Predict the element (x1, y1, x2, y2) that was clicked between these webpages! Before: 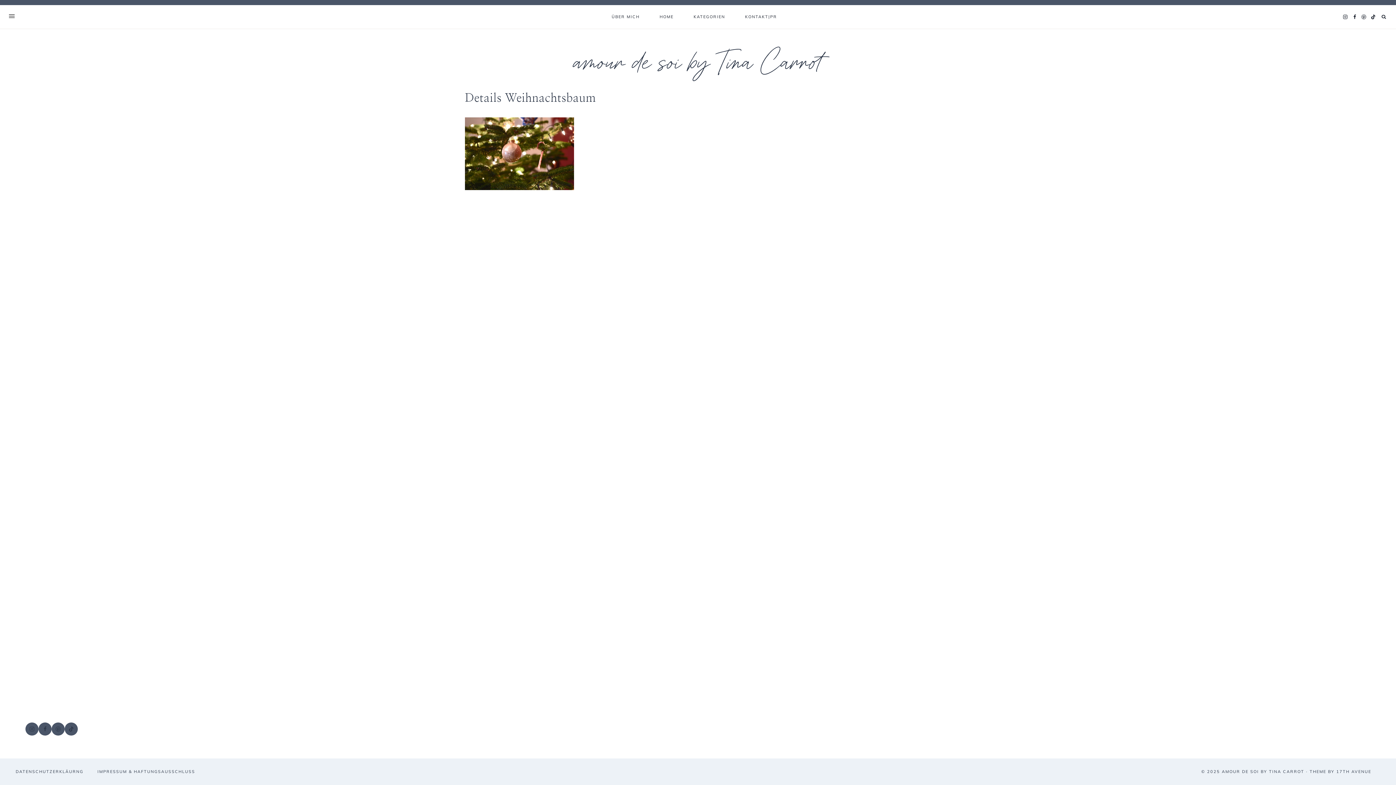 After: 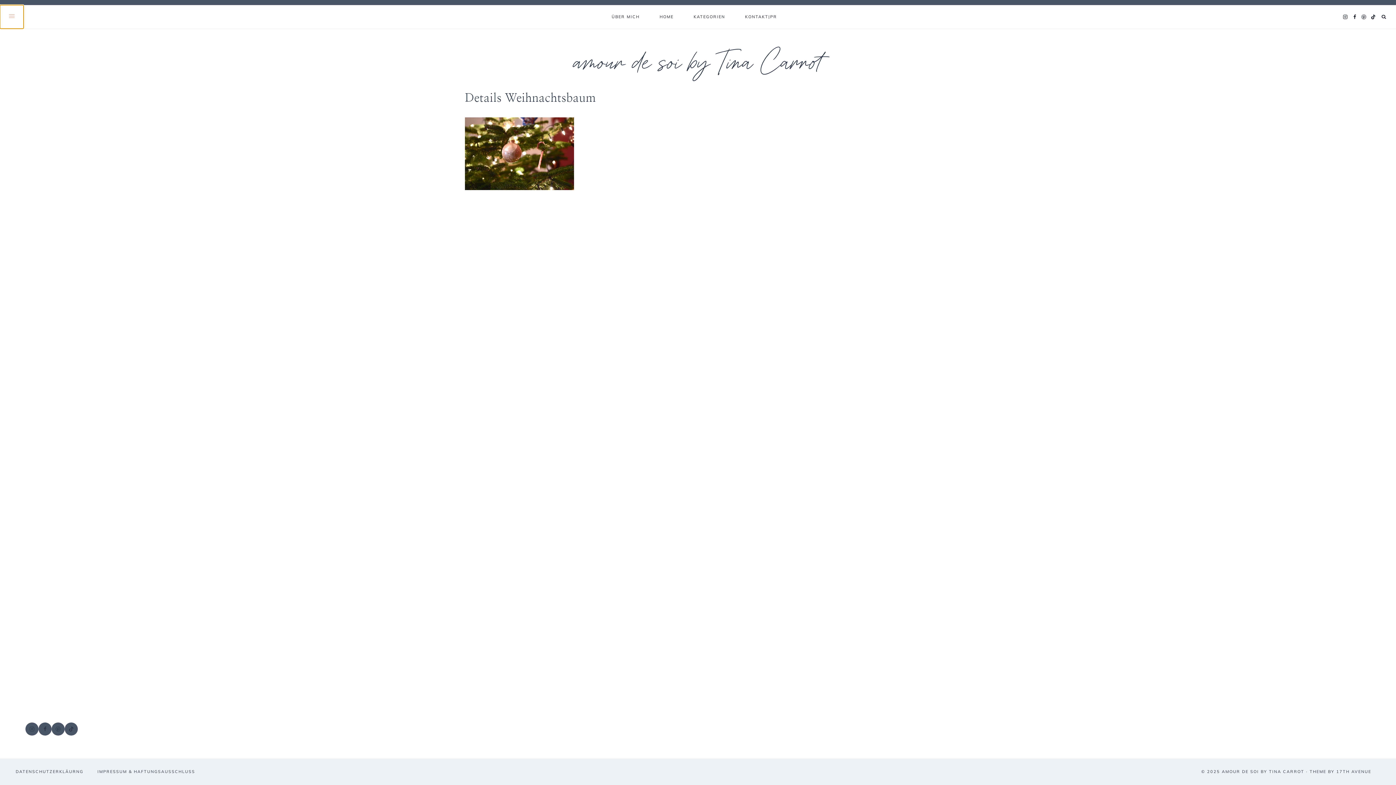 Action: bbox: (0, 5, 23, 28) label: Open Offscreen Menu